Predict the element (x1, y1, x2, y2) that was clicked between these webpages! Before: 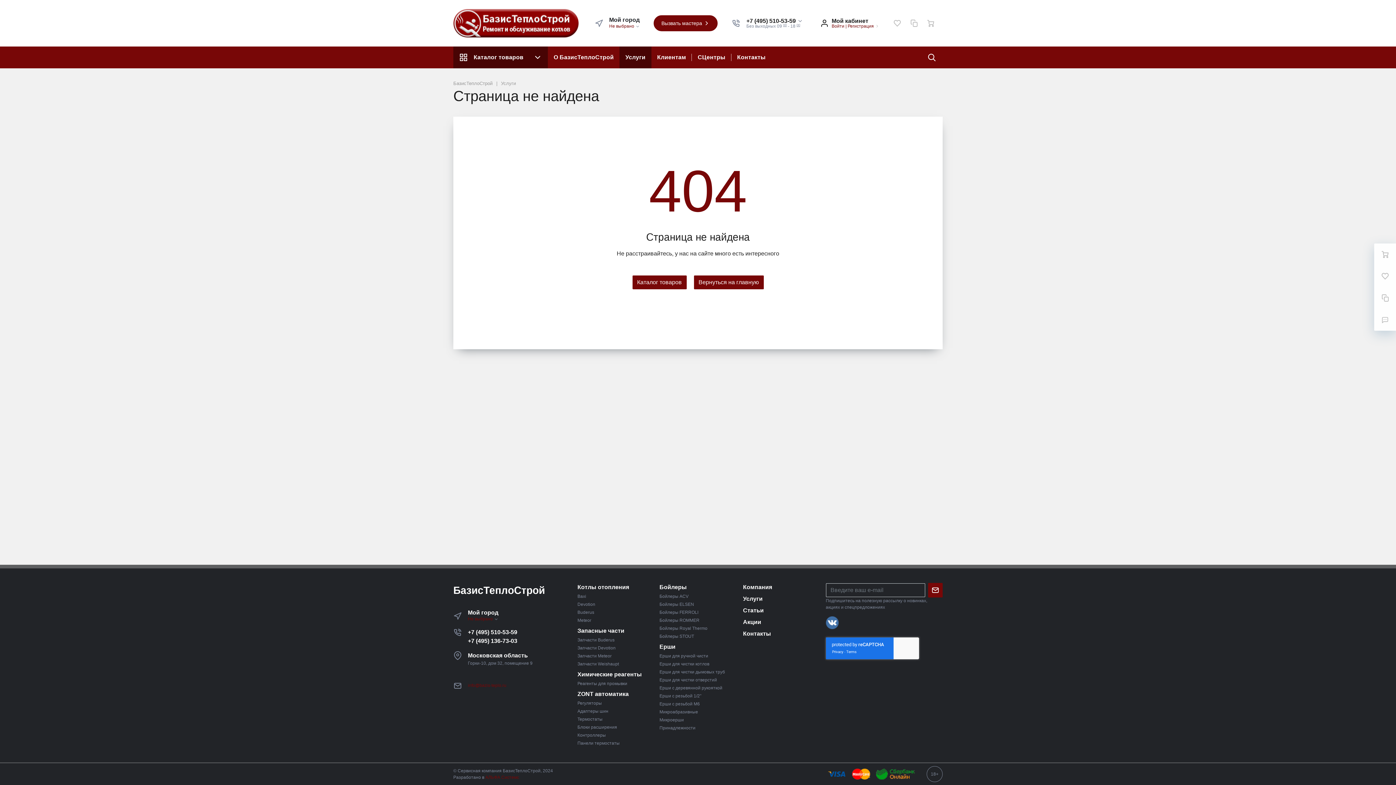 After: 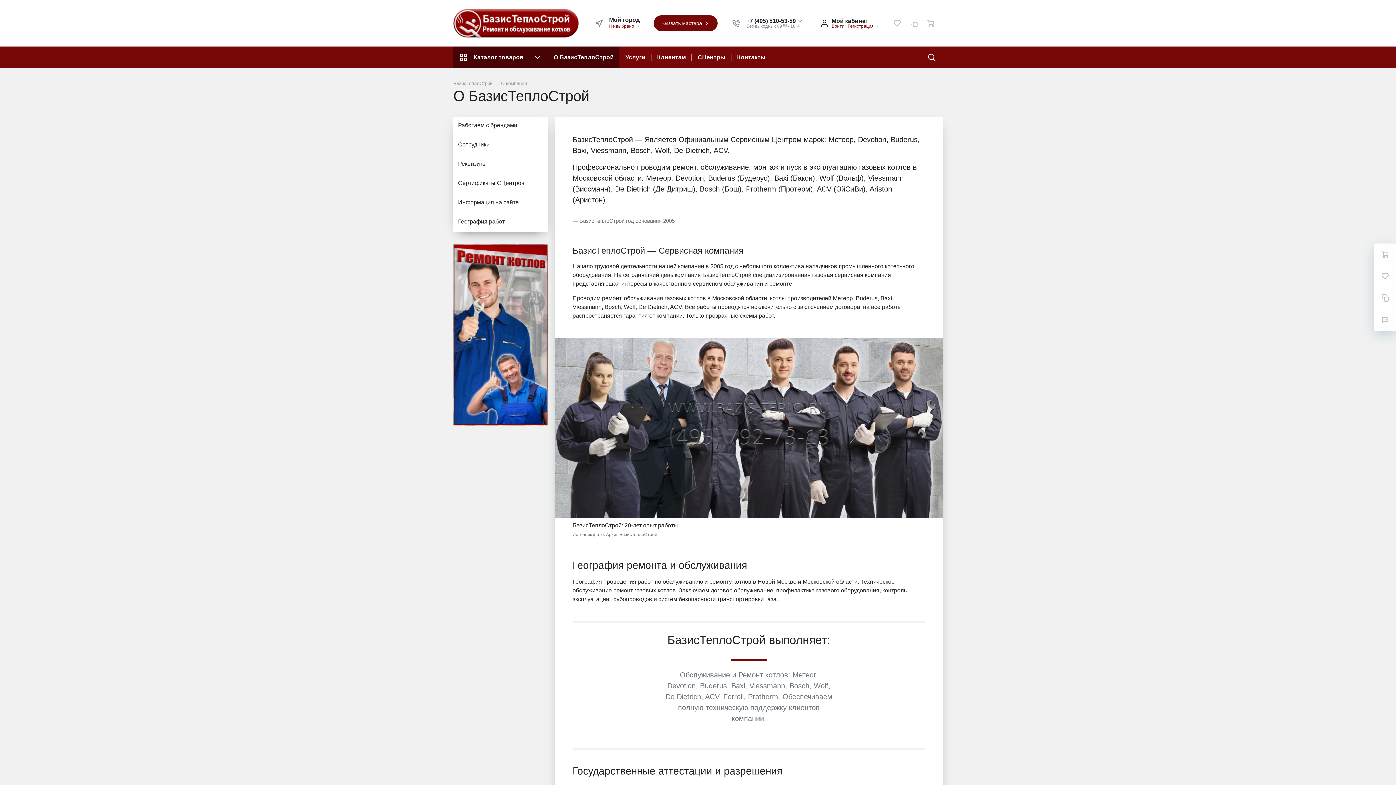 Action: label: Компания bbox: (743, 583, 818, 591)